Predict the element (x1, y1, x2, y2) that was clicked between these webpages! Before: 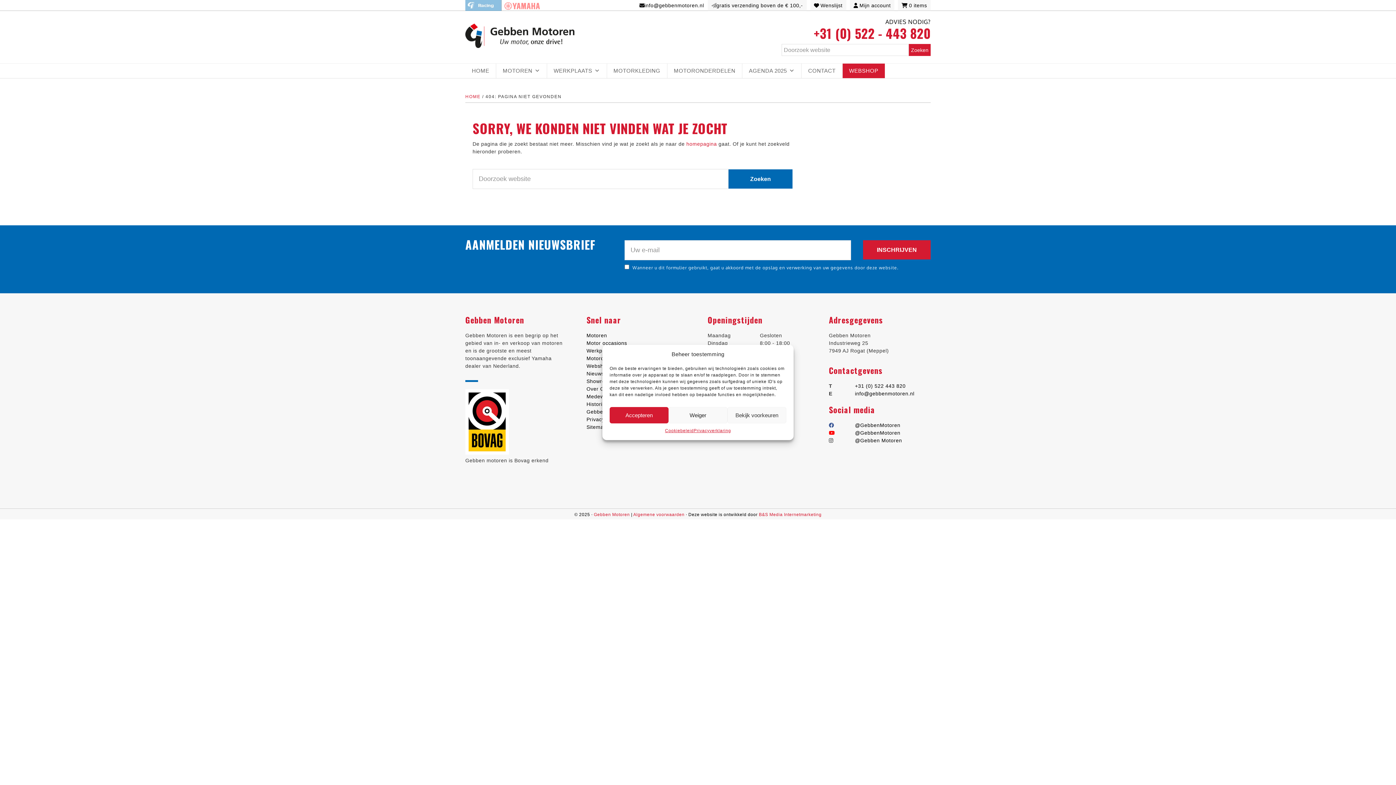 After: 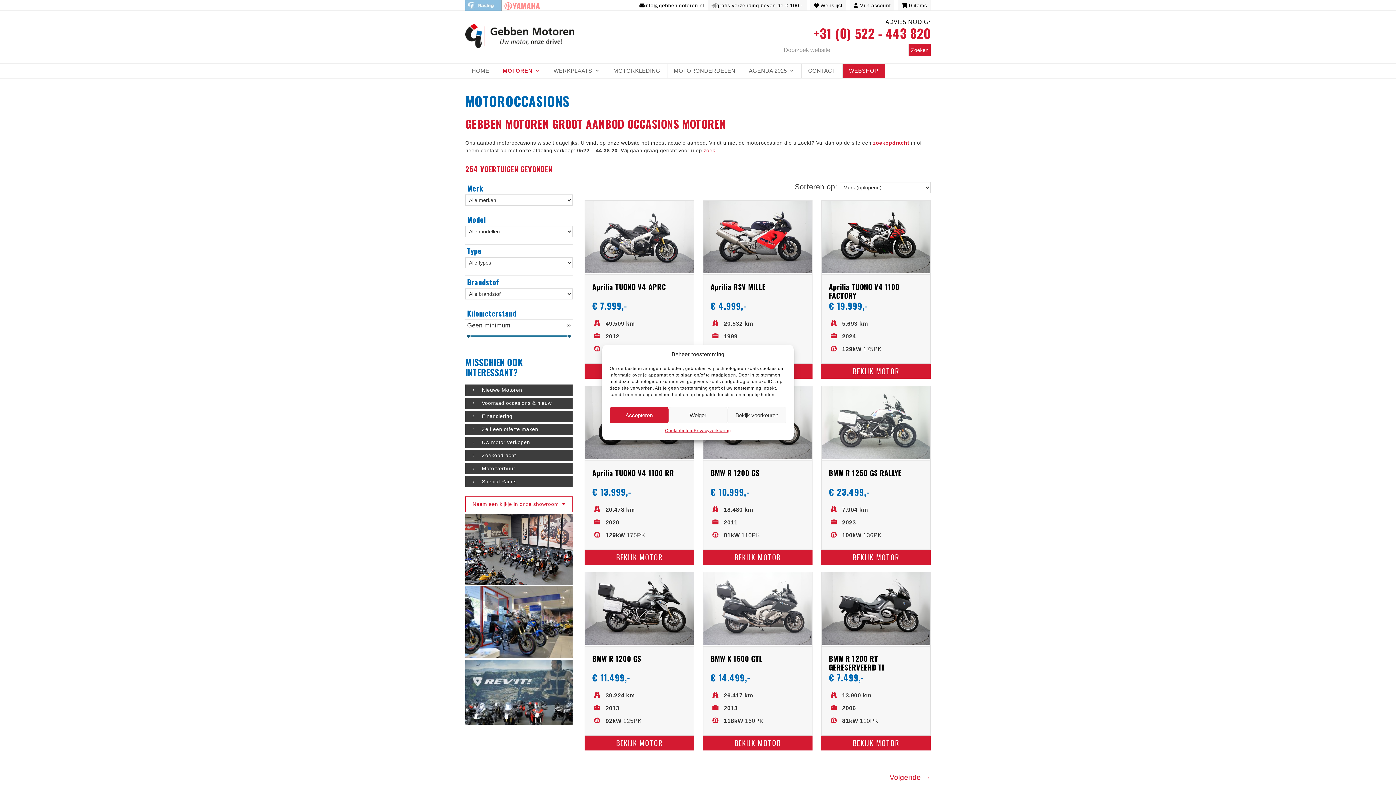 Action: label: Motor occasions bbox: (586, 340, 627, 346)